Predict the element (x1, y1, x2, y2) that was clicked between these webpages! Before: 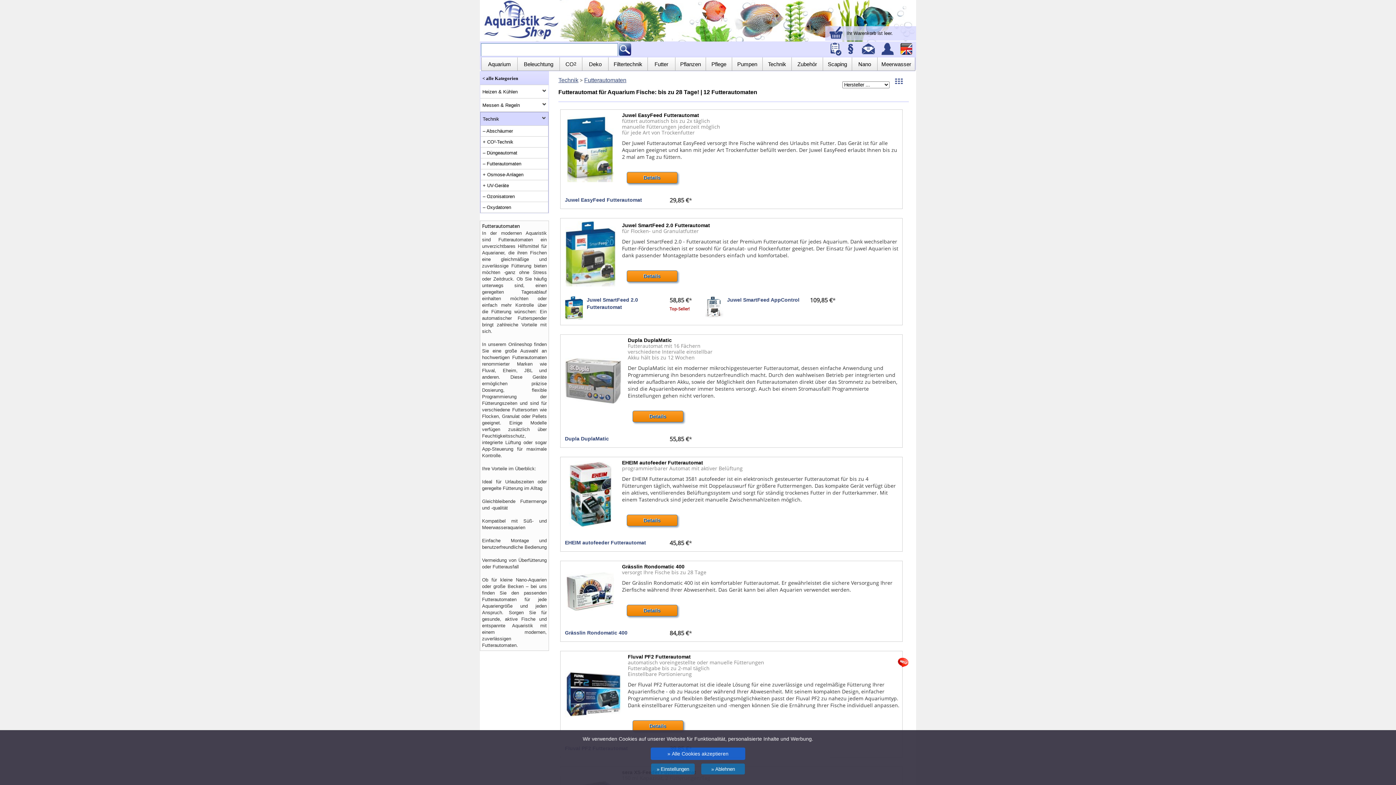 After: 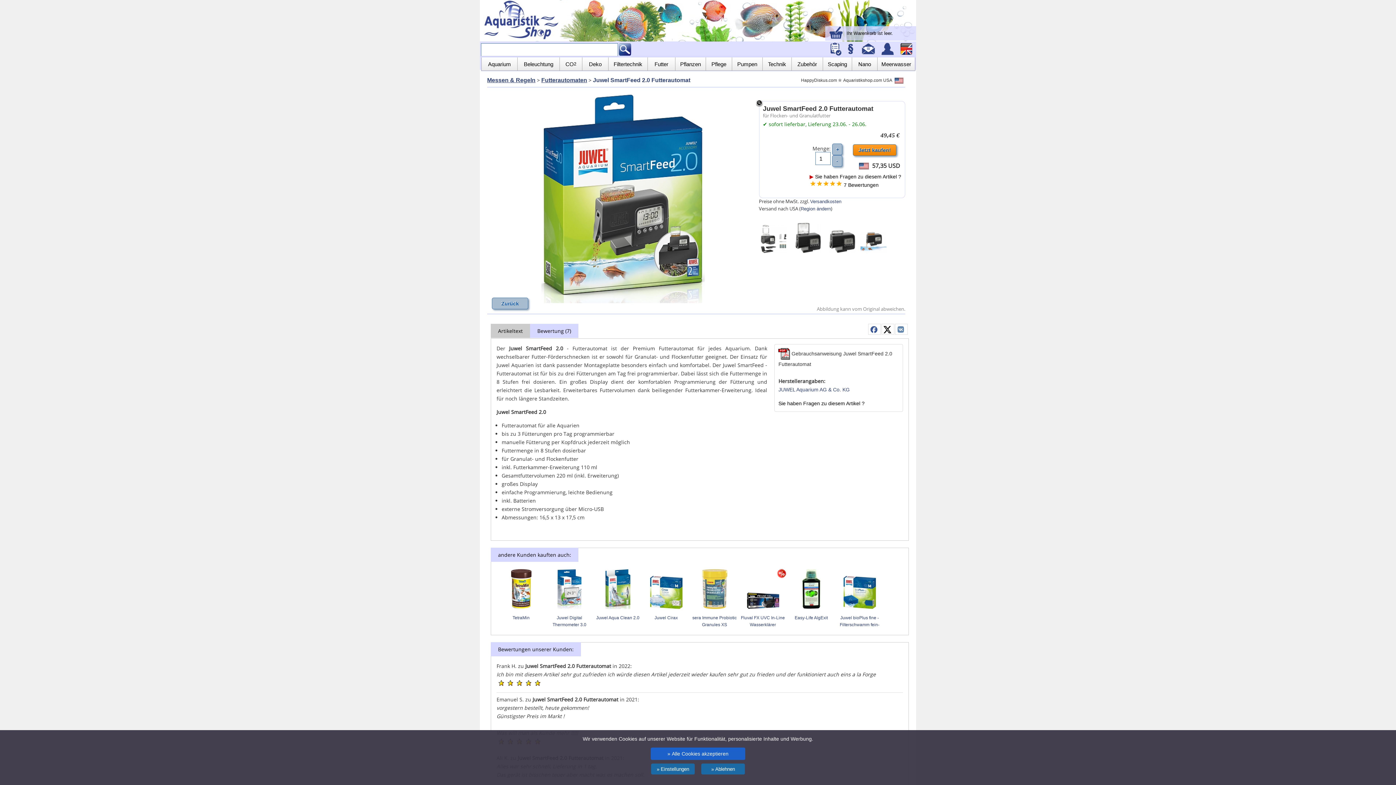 Action: bbox: (622, 222, 710, 228) label: Juwel SmartFeed 2.0 Futterautomat